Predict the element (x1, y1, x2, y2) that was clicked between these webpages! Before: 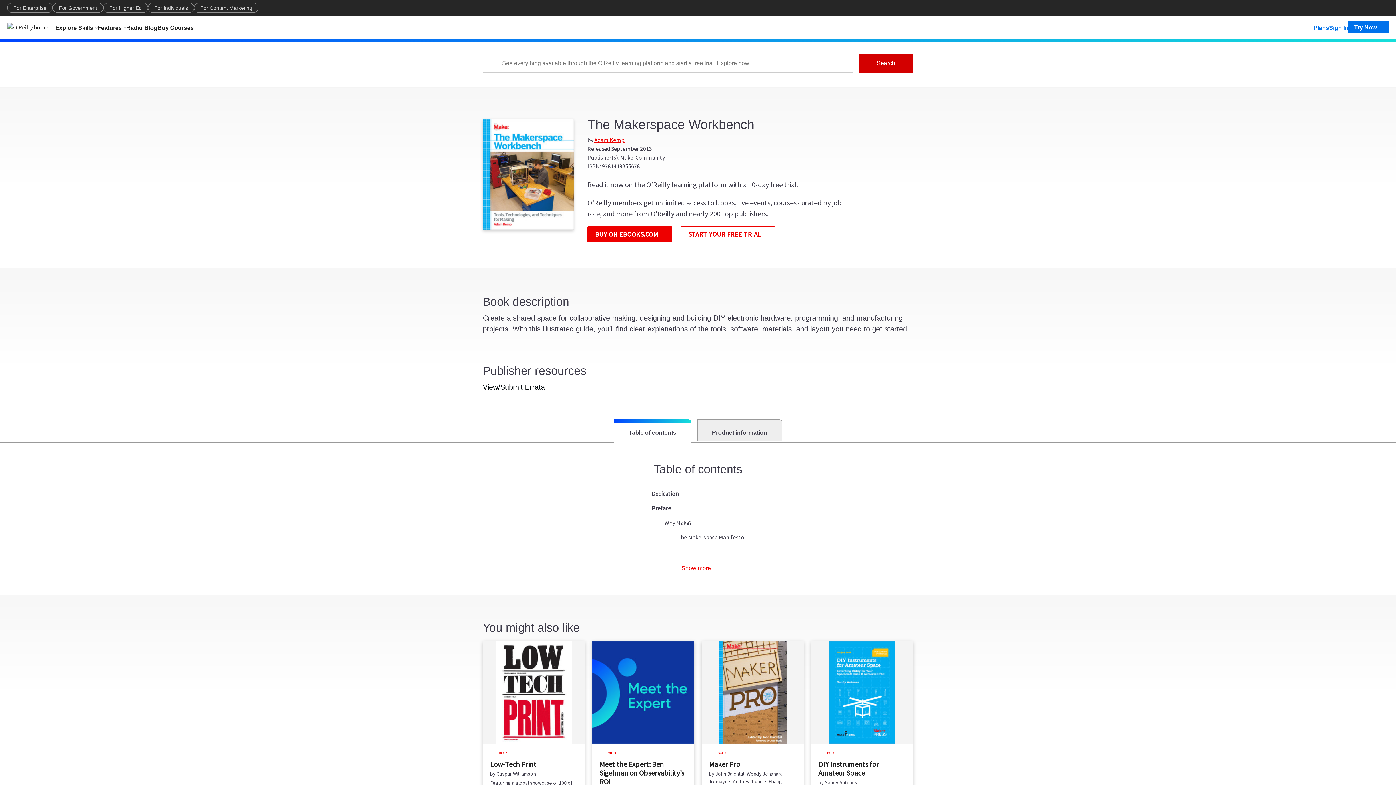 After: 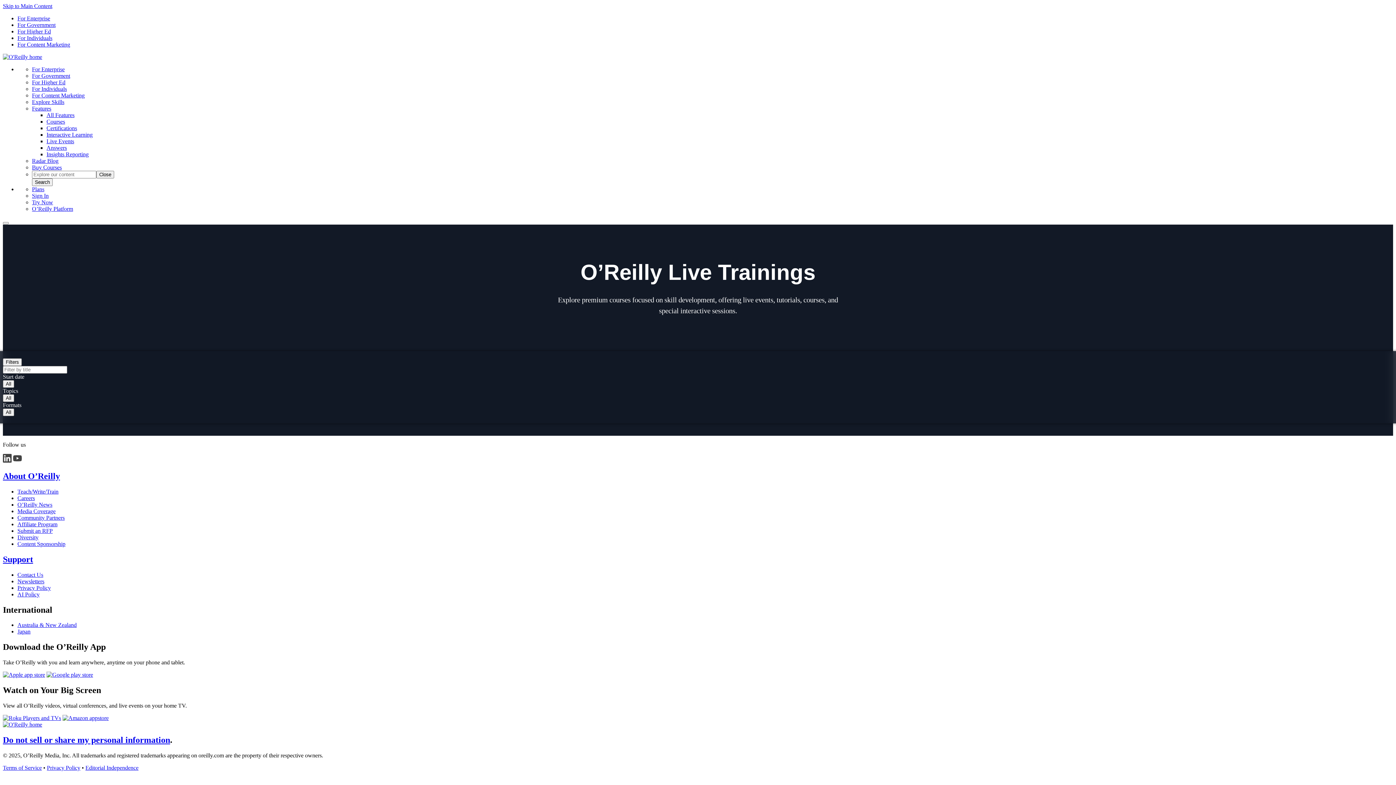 Action: label: Buy Courses bbox: (157, 20, 193, 33)